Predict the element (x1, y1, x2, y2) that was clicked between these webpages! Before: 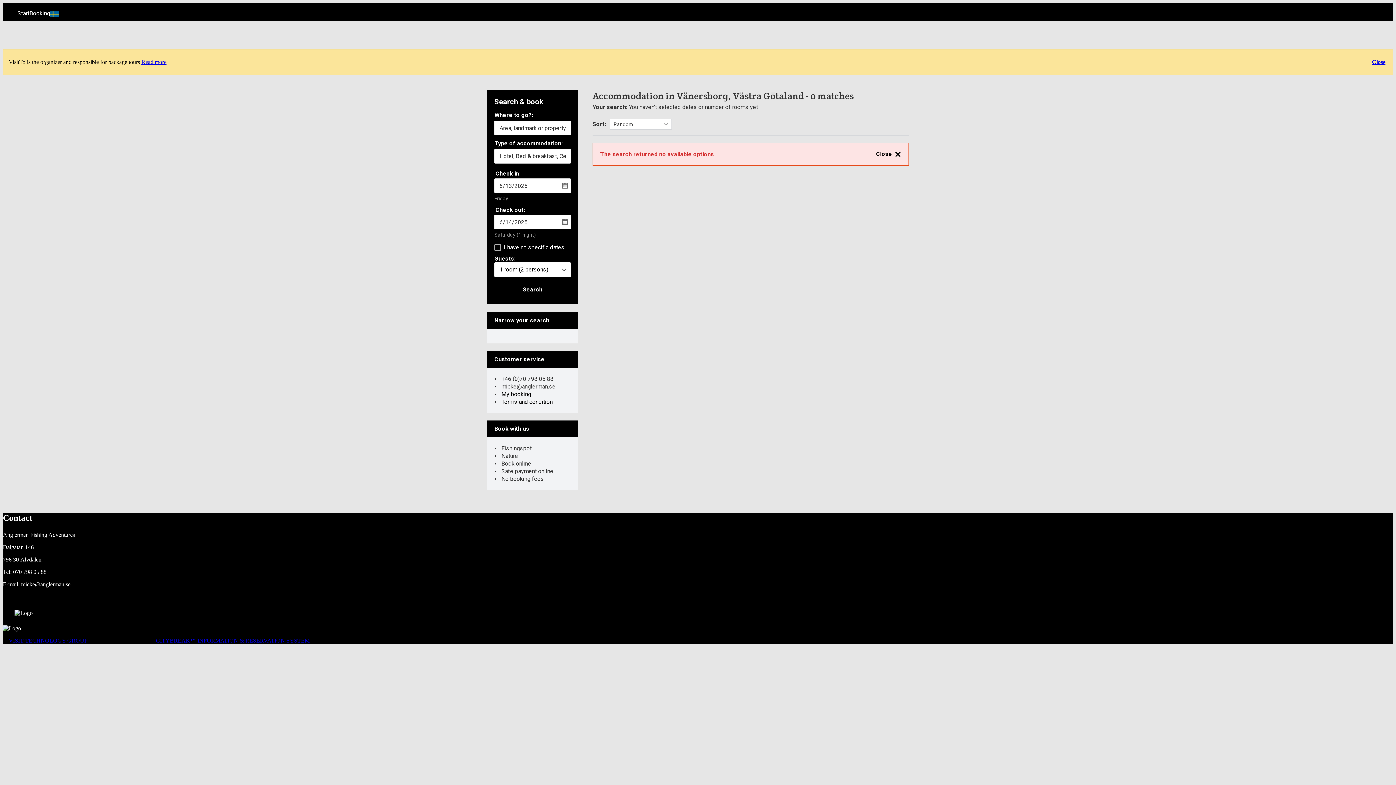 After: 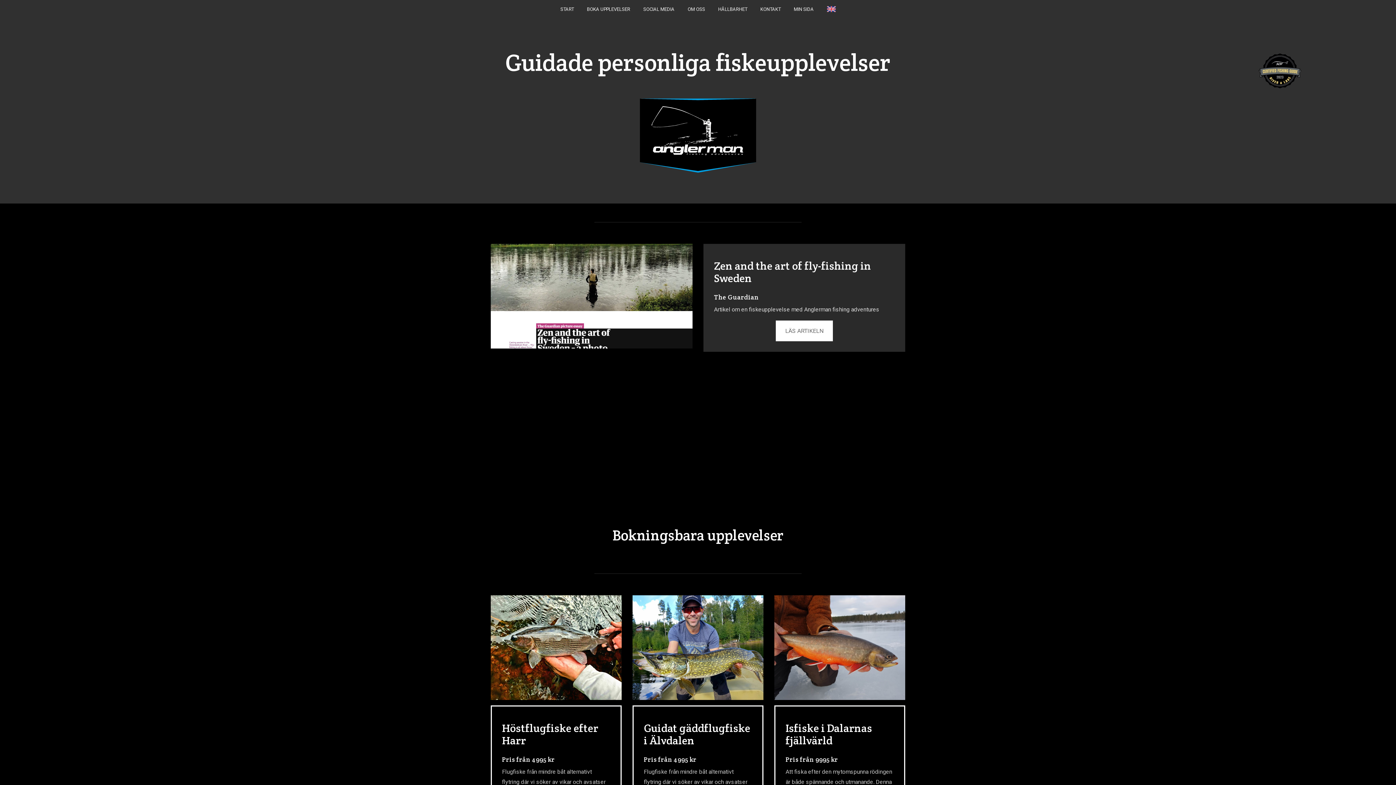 Action: label: Start bbox: (17, 9, 29, 16)